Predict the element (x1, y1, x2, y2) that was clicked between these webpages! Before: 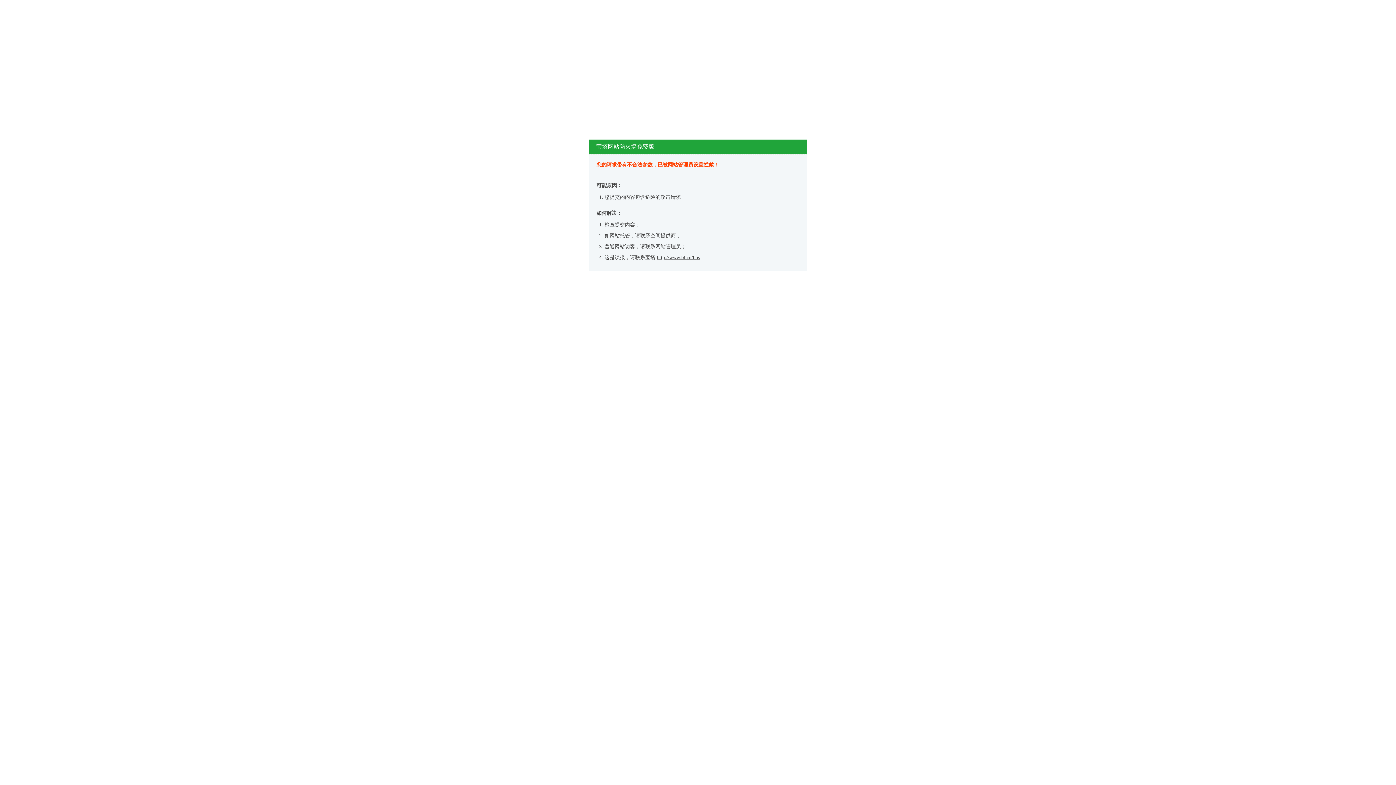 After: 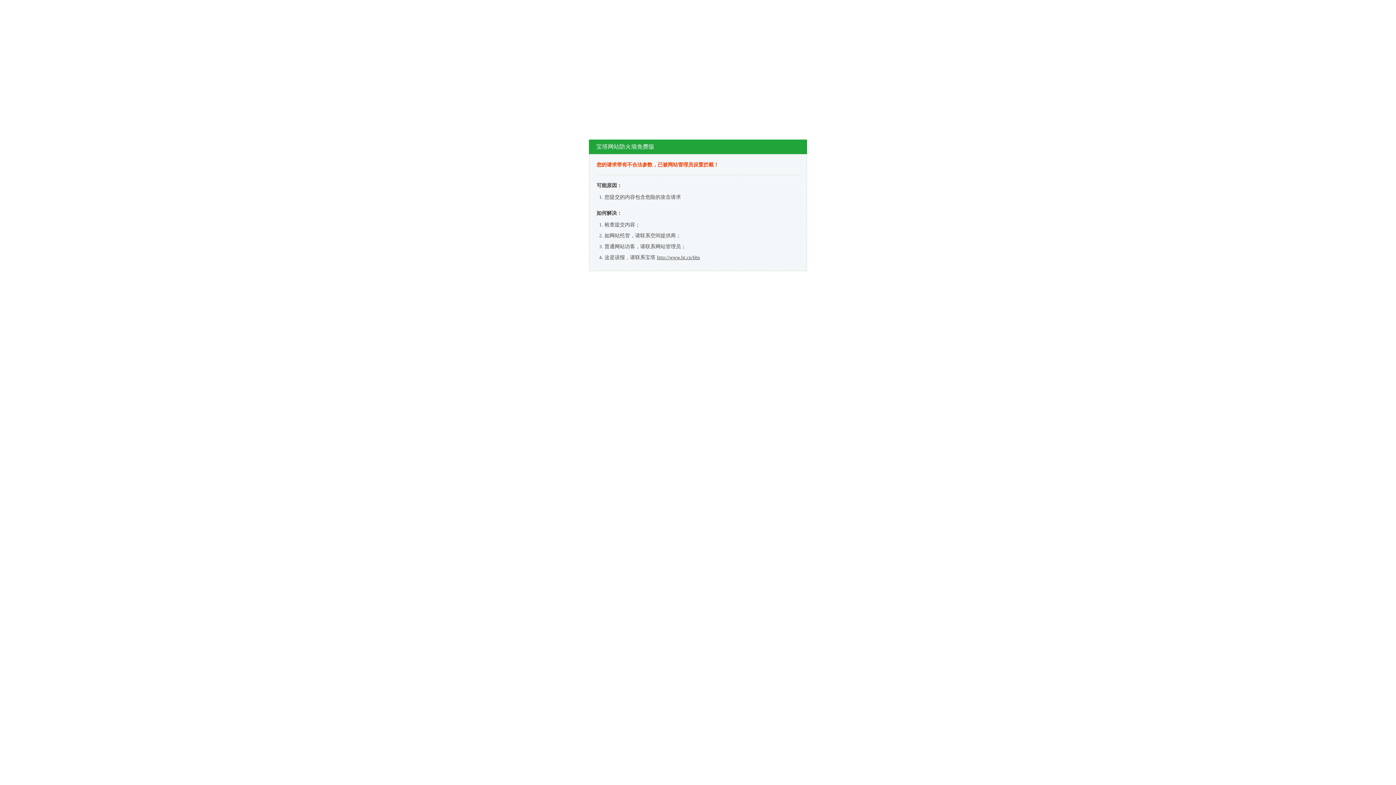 Action: label: http://www.bt.cn/bbs bbox: (657, 254, 700, 260)